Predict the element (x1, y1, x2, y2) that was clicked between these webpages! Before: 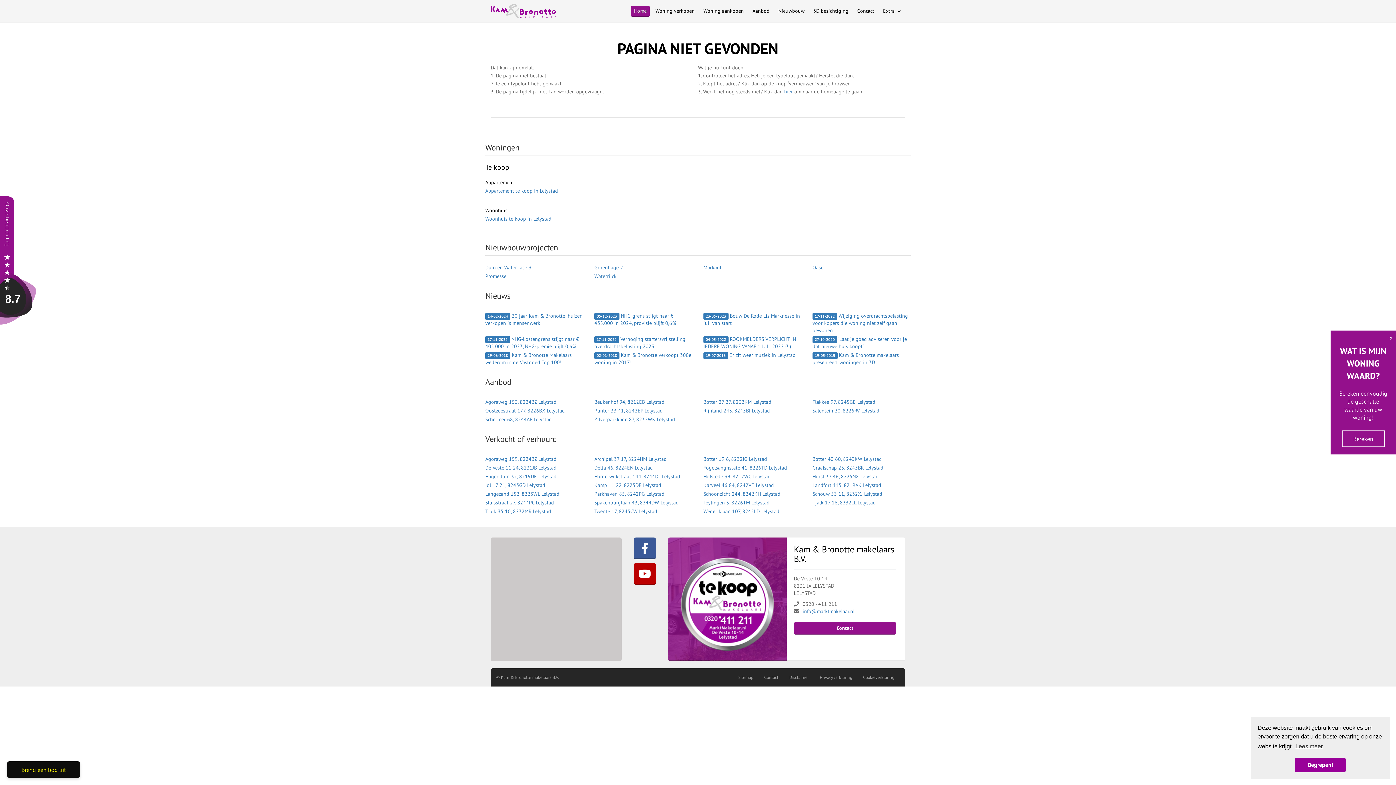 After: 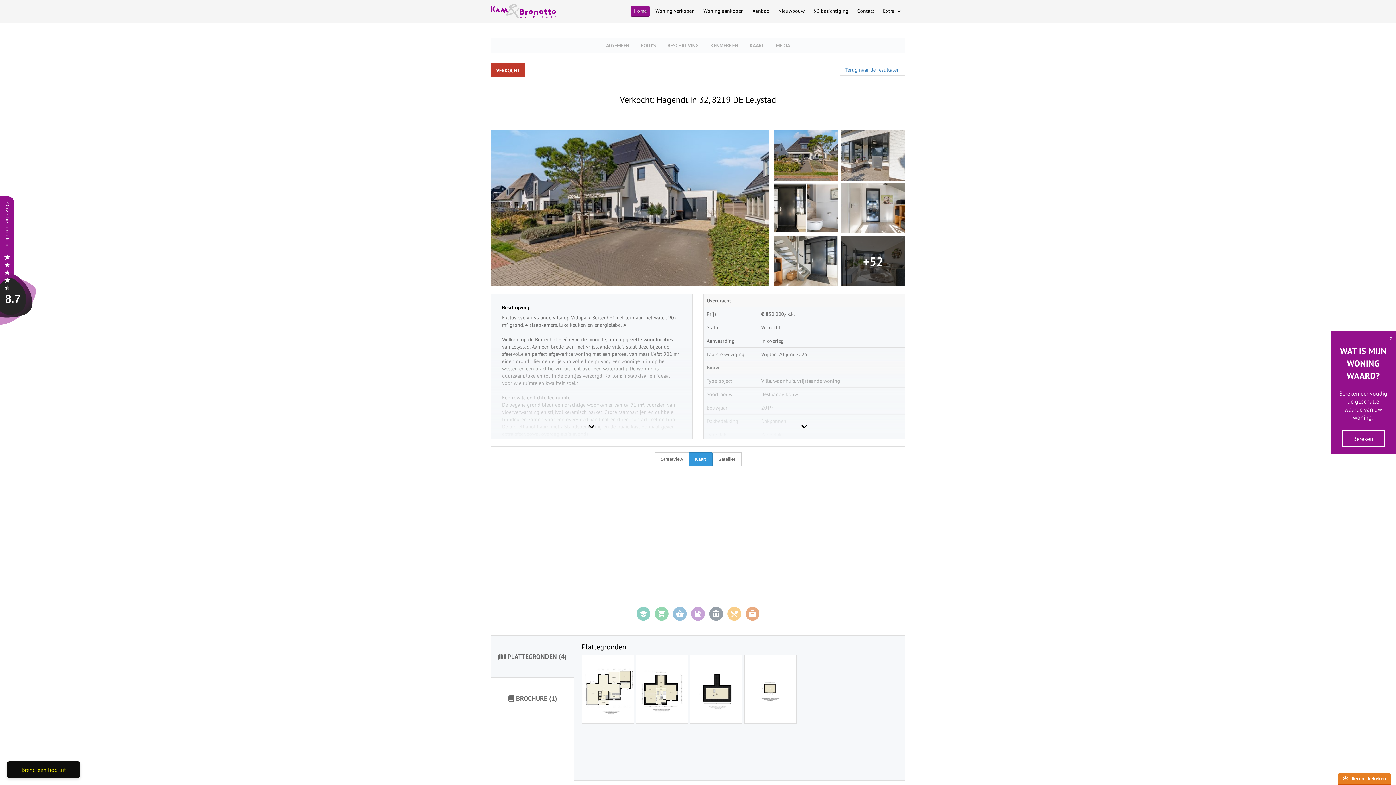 Action: label: Hagenduin 32, 8219DE Lelystad bbox: (485, 472, 583, 480)